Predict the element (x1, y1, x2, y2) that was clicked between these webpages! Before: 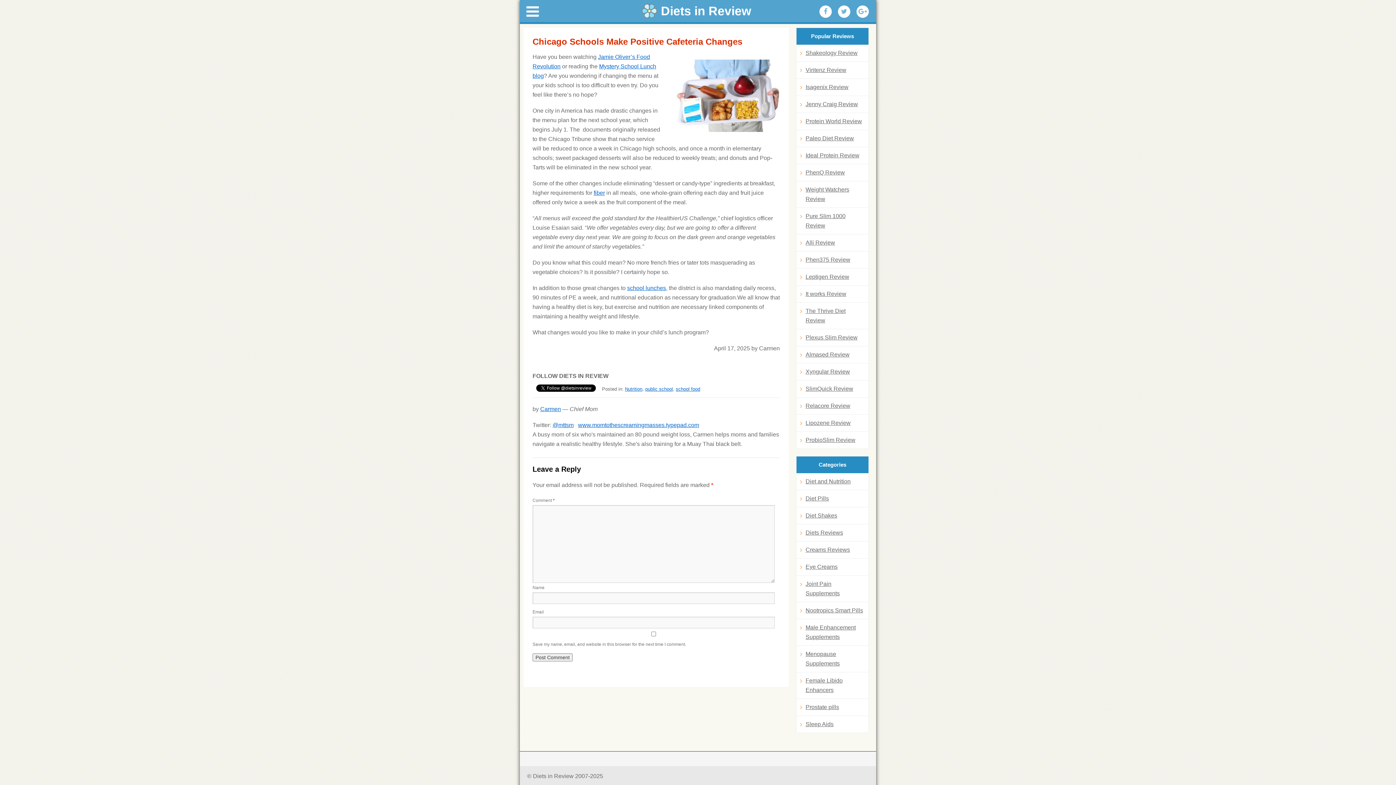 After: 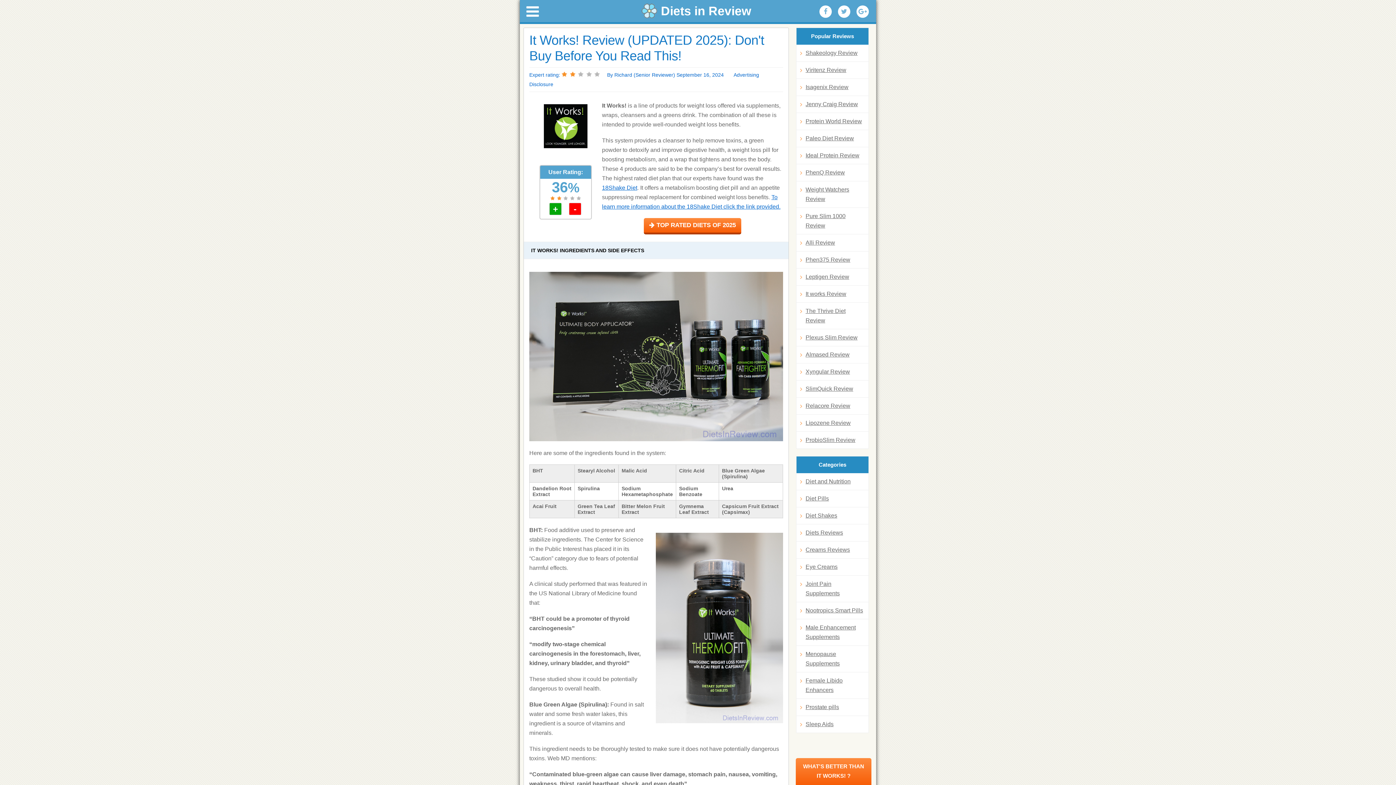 Action: label: It works Review bbox: (800, 289, 865, 298)